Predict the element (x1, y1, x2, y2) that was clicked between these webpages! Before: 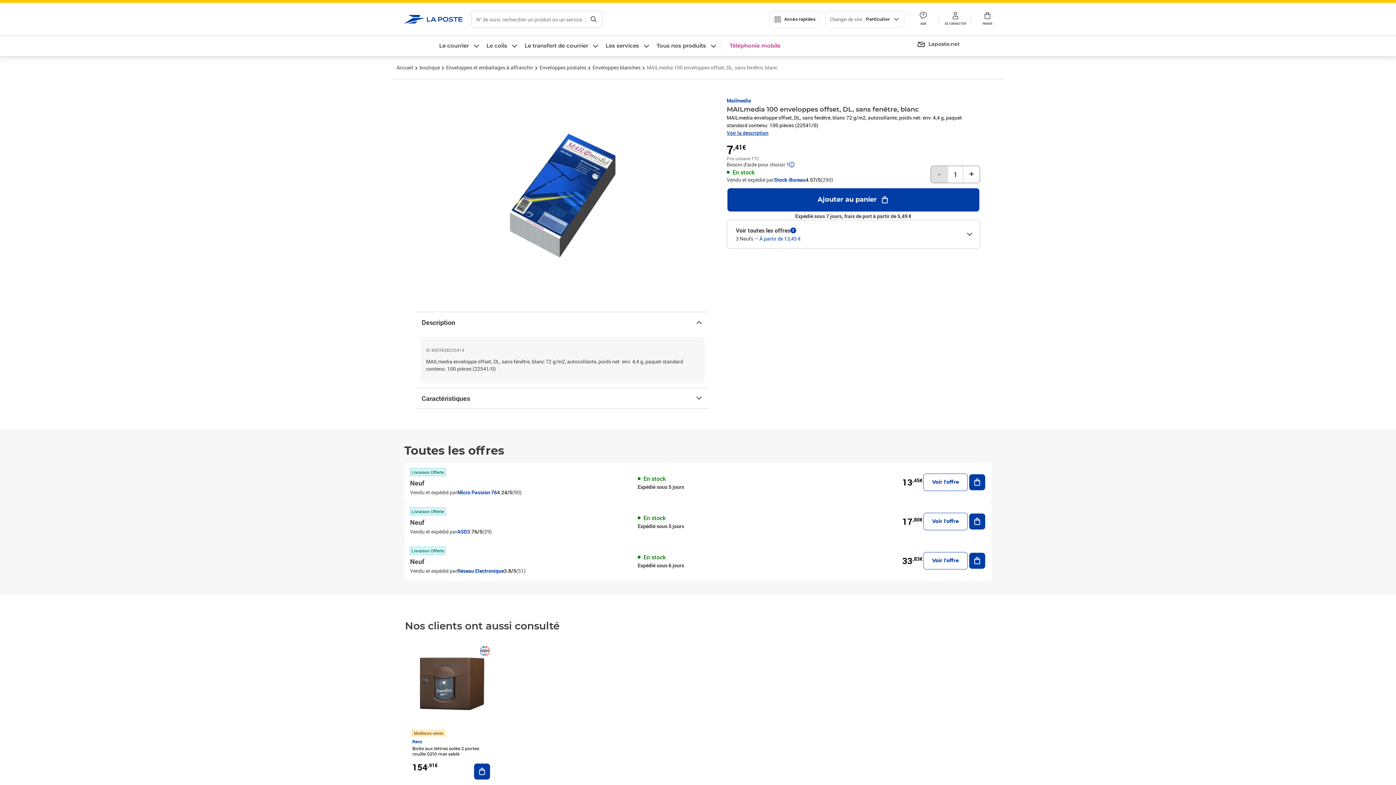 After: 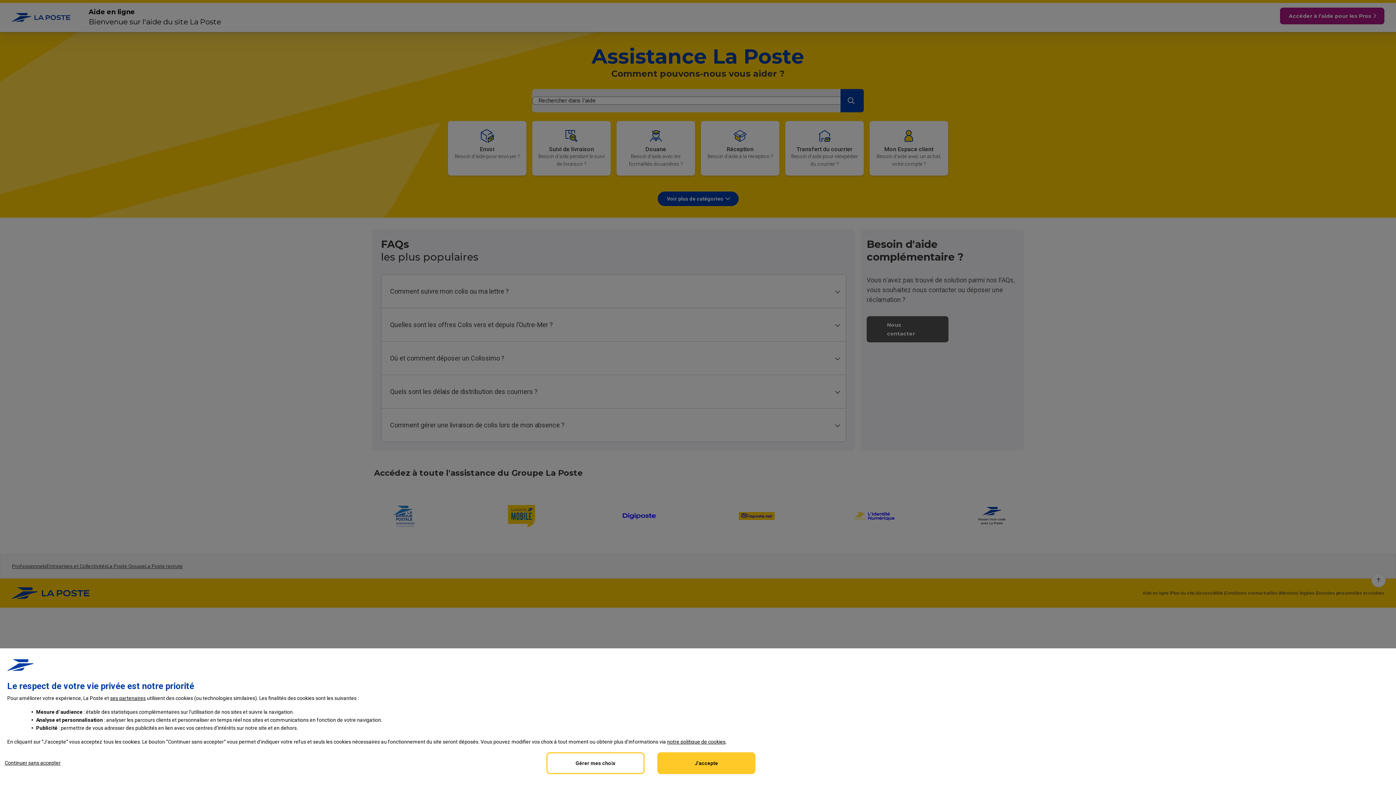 Action: label: AIDE bbox: (907, 11, 939, 27)